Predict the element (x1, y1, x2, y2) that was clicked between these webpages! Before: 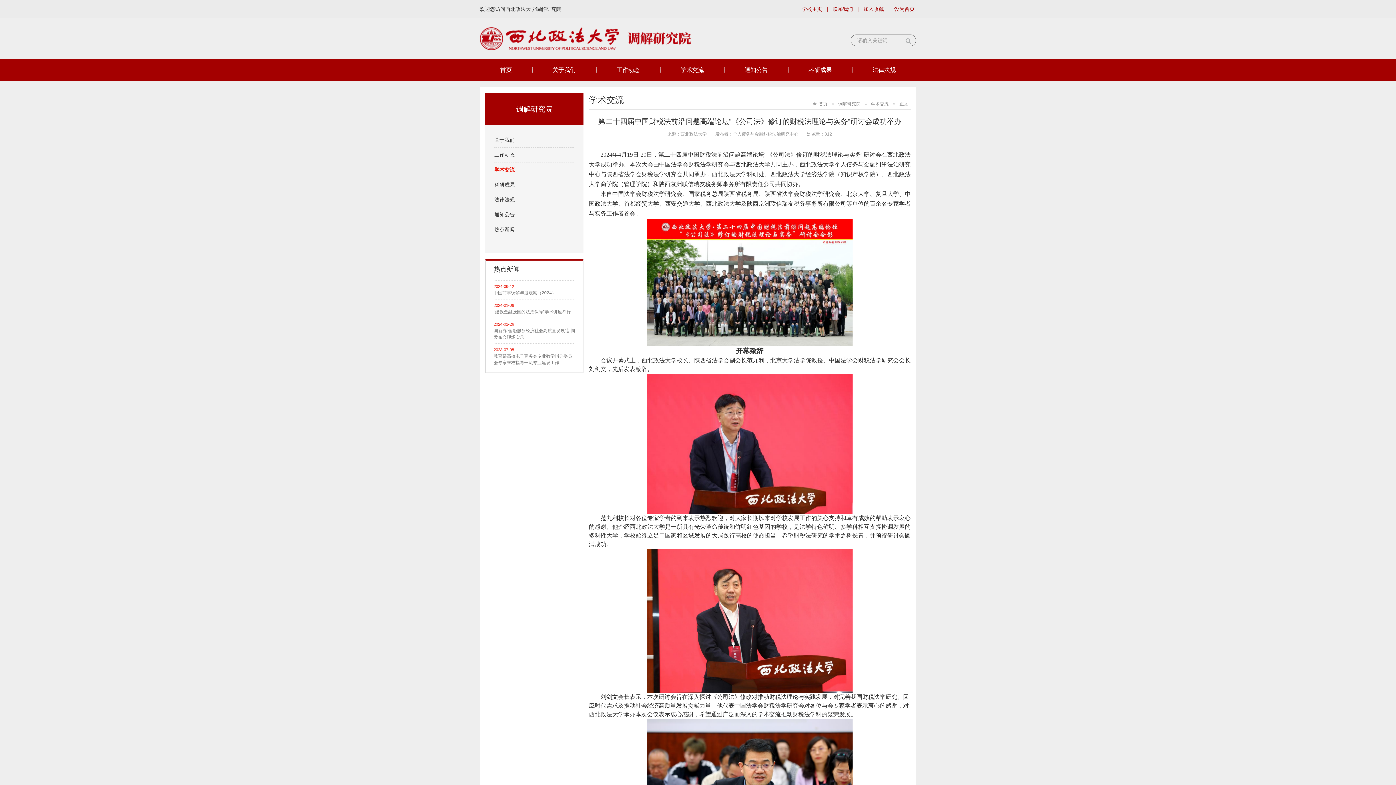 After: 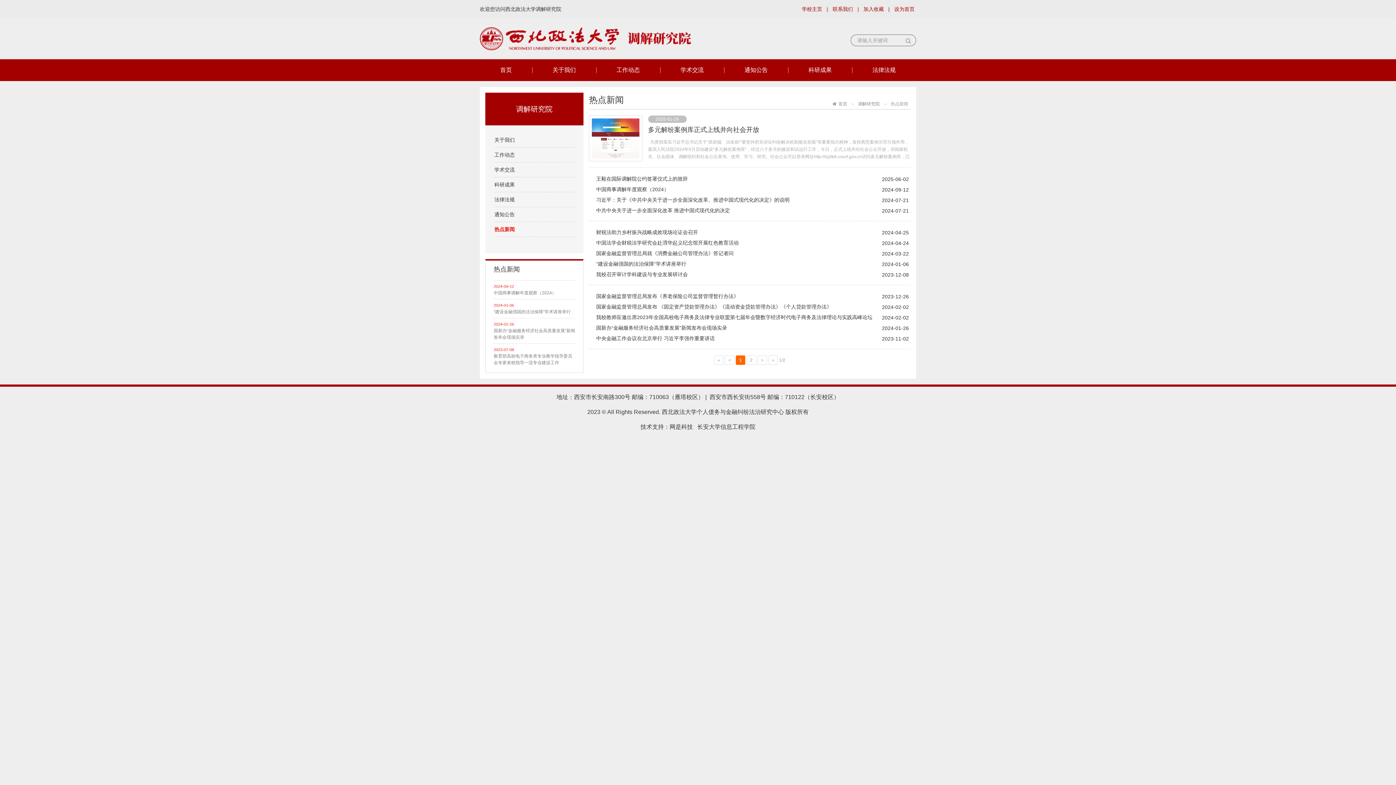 Action: label: 热点新闻 bbox: (494, 226, 514, 232)